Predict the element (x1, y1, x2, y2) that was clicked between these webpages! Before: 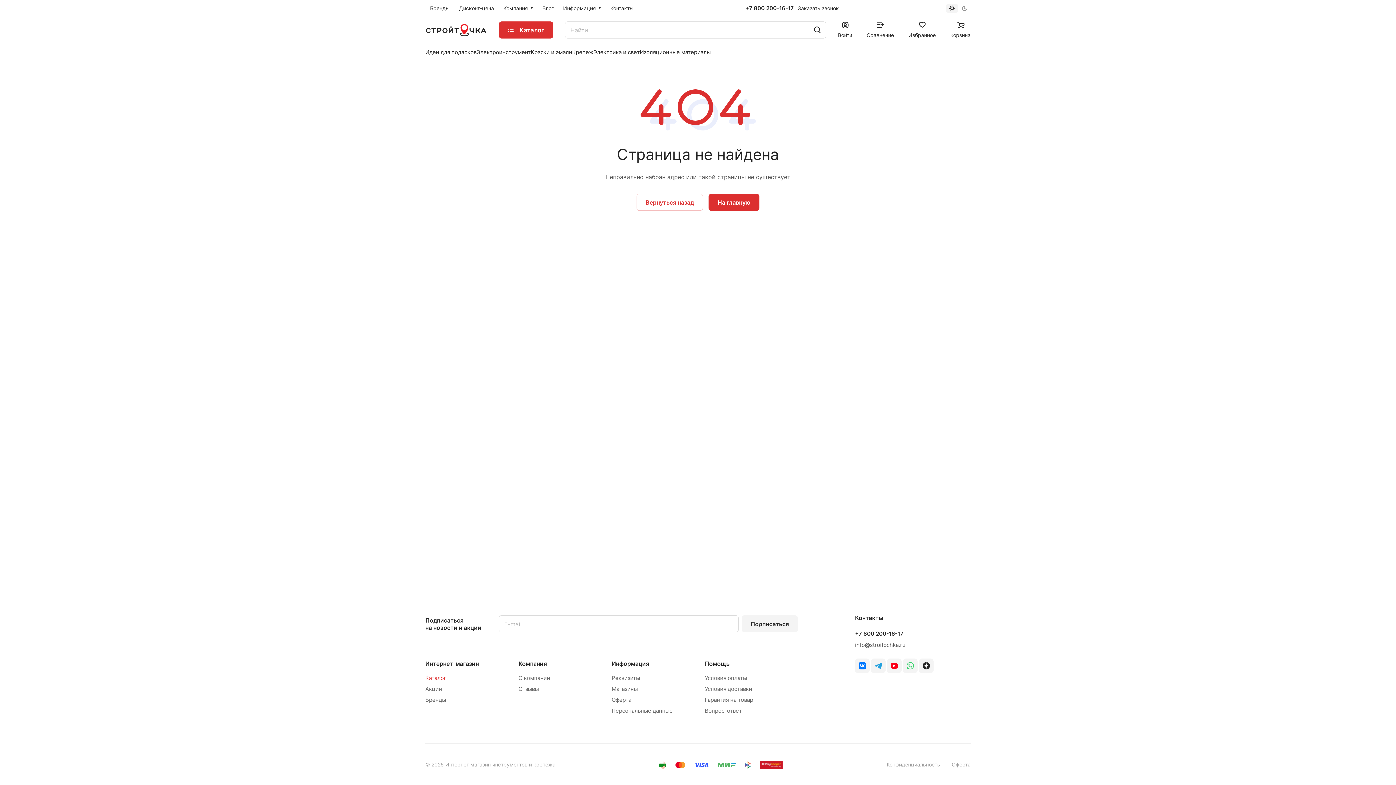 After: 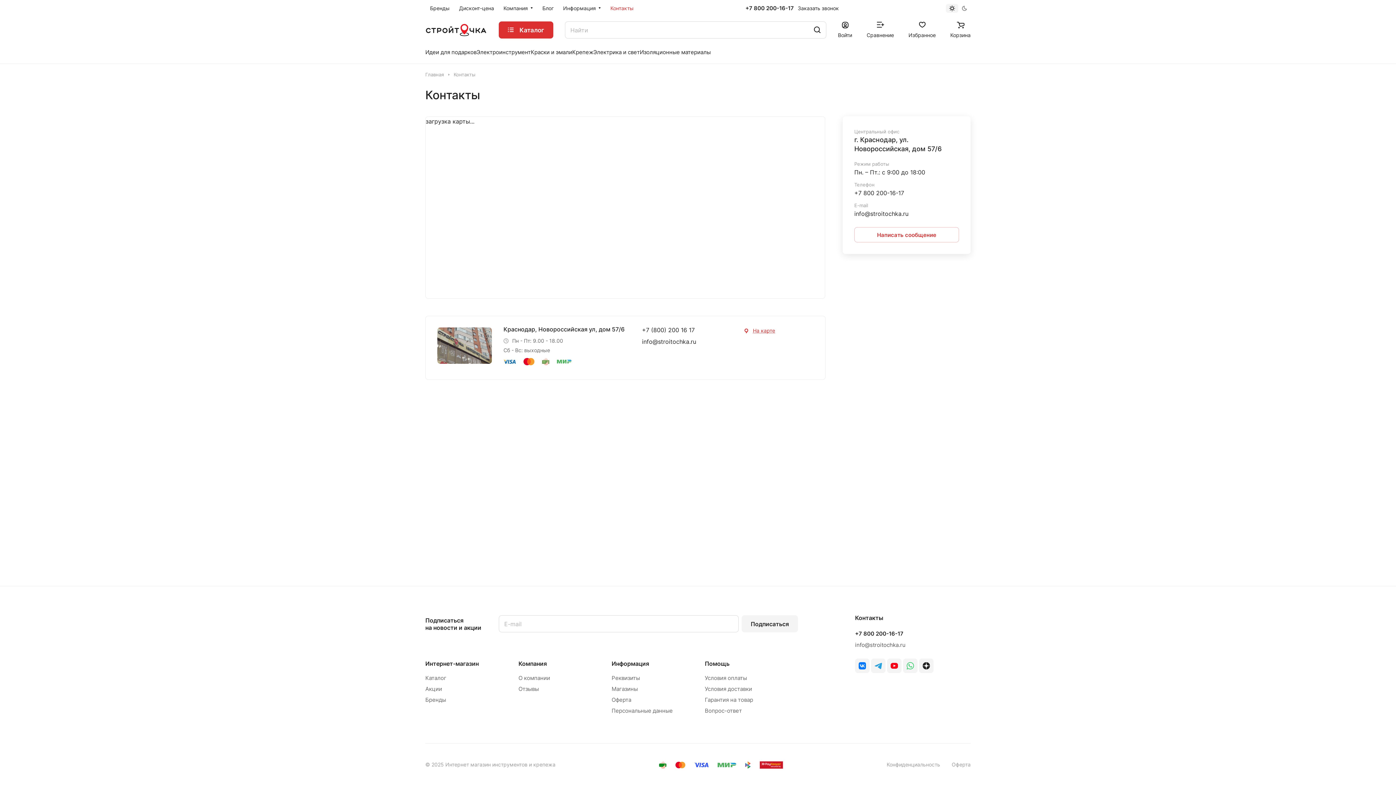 Action: label: Контакты bbox: (605, 0, 638, 17)